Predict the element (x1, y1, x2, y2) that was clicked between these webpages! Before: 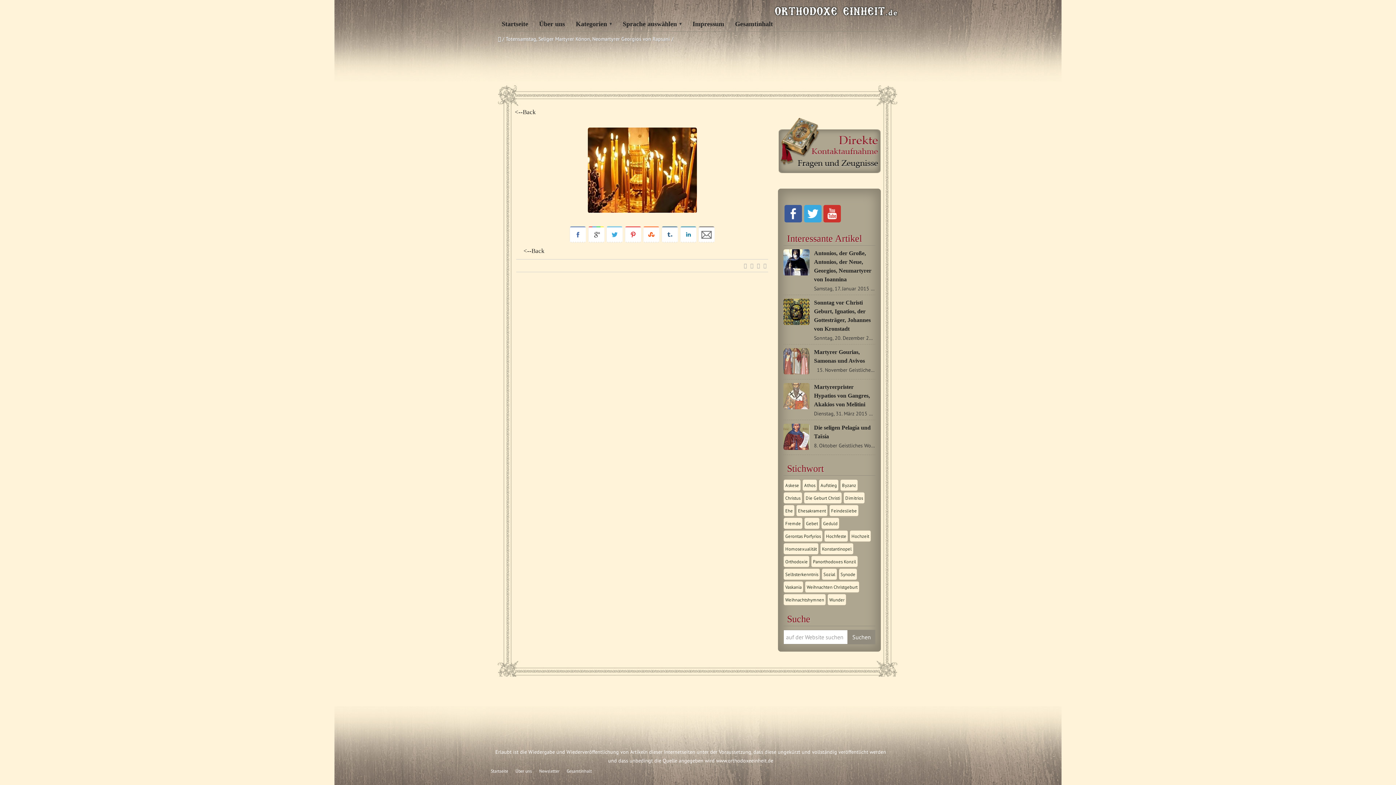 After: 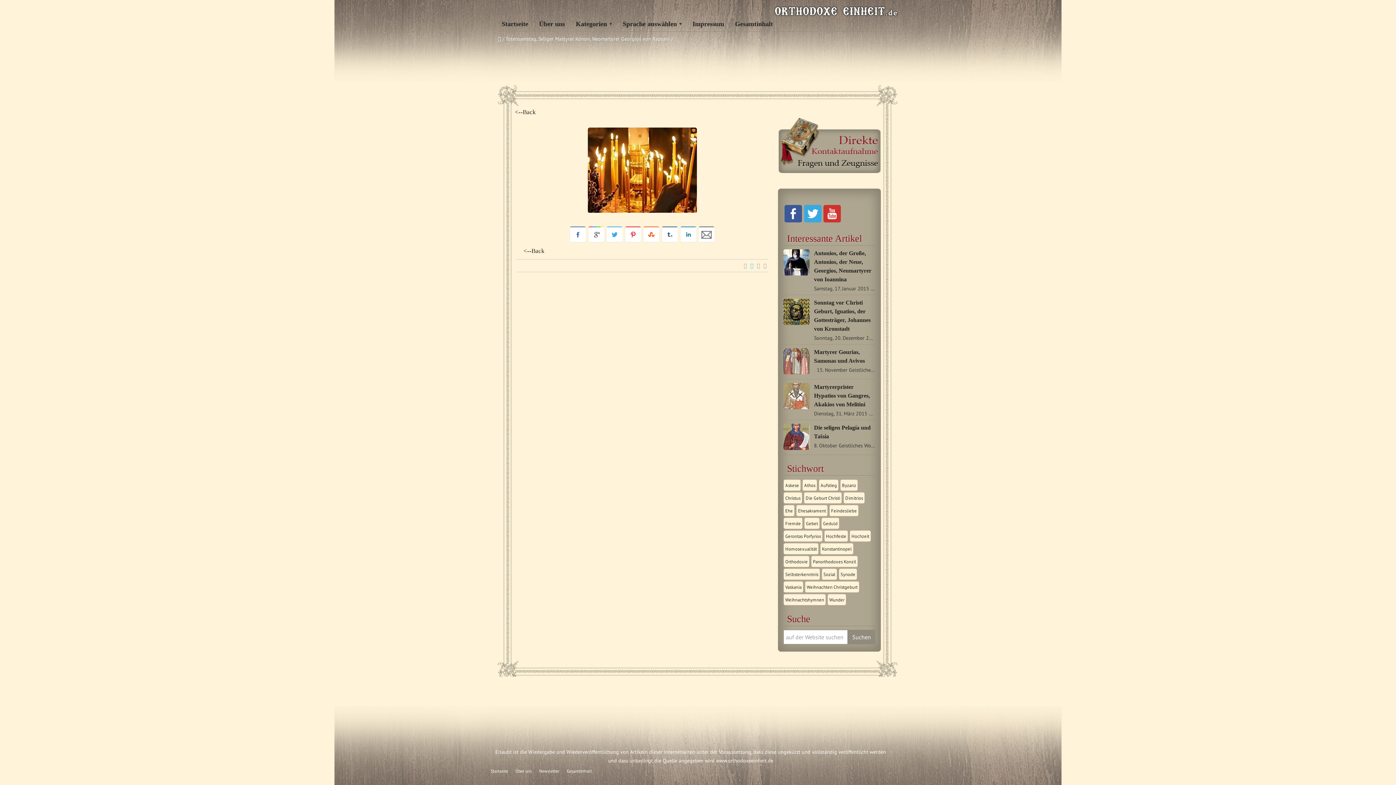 Action: bbox: (748, 259, 755, 271)